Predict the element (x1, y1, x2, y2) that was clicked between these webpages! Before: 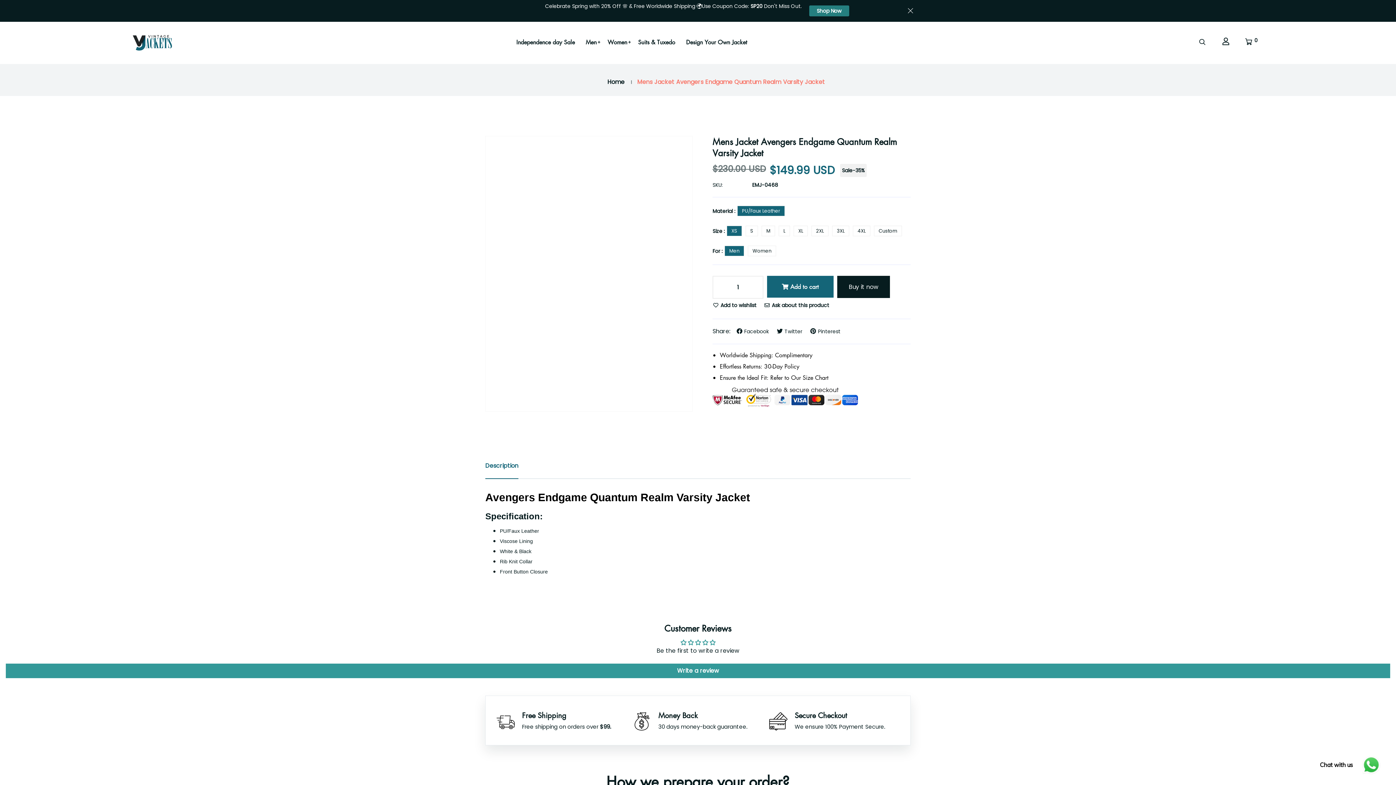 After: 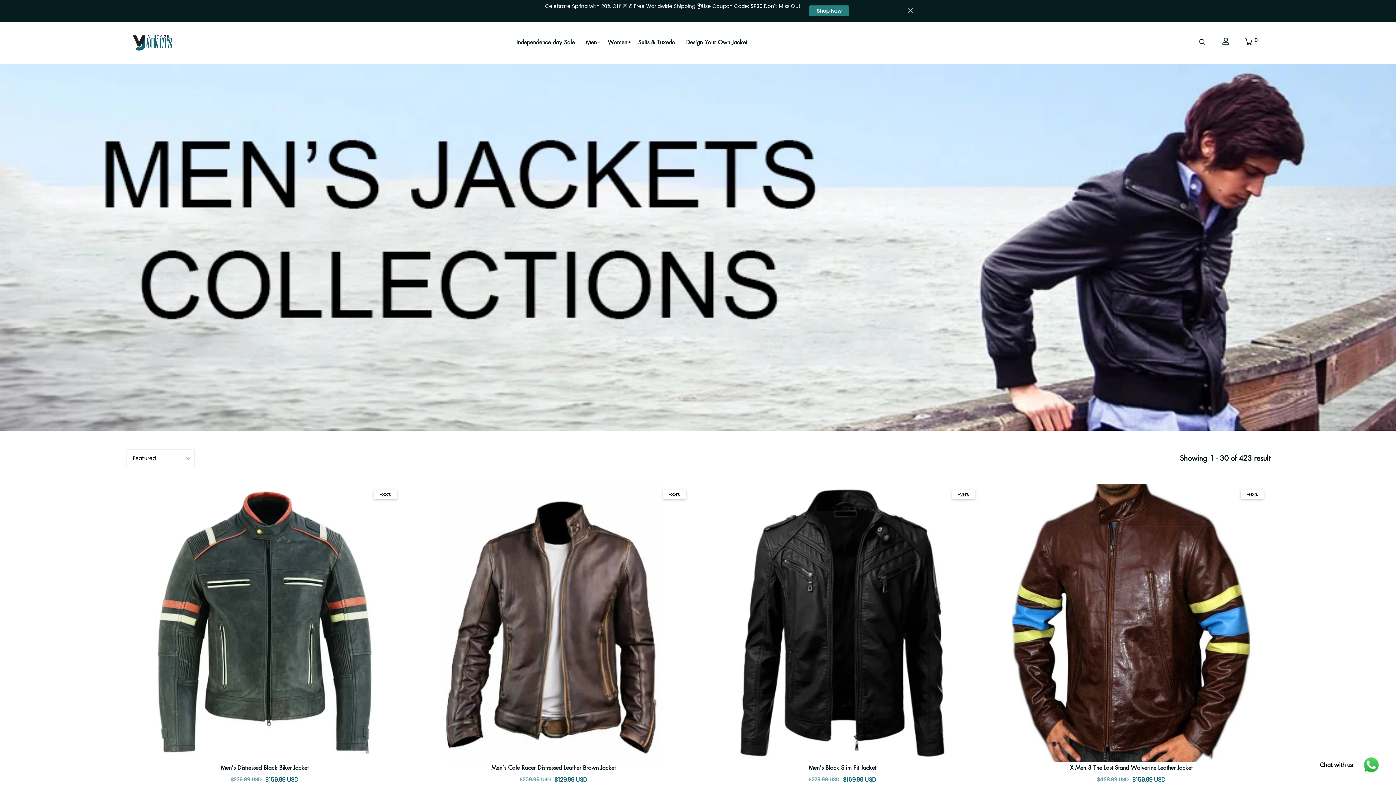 Action: label: Men bbox: (582, 29, 600, 54)